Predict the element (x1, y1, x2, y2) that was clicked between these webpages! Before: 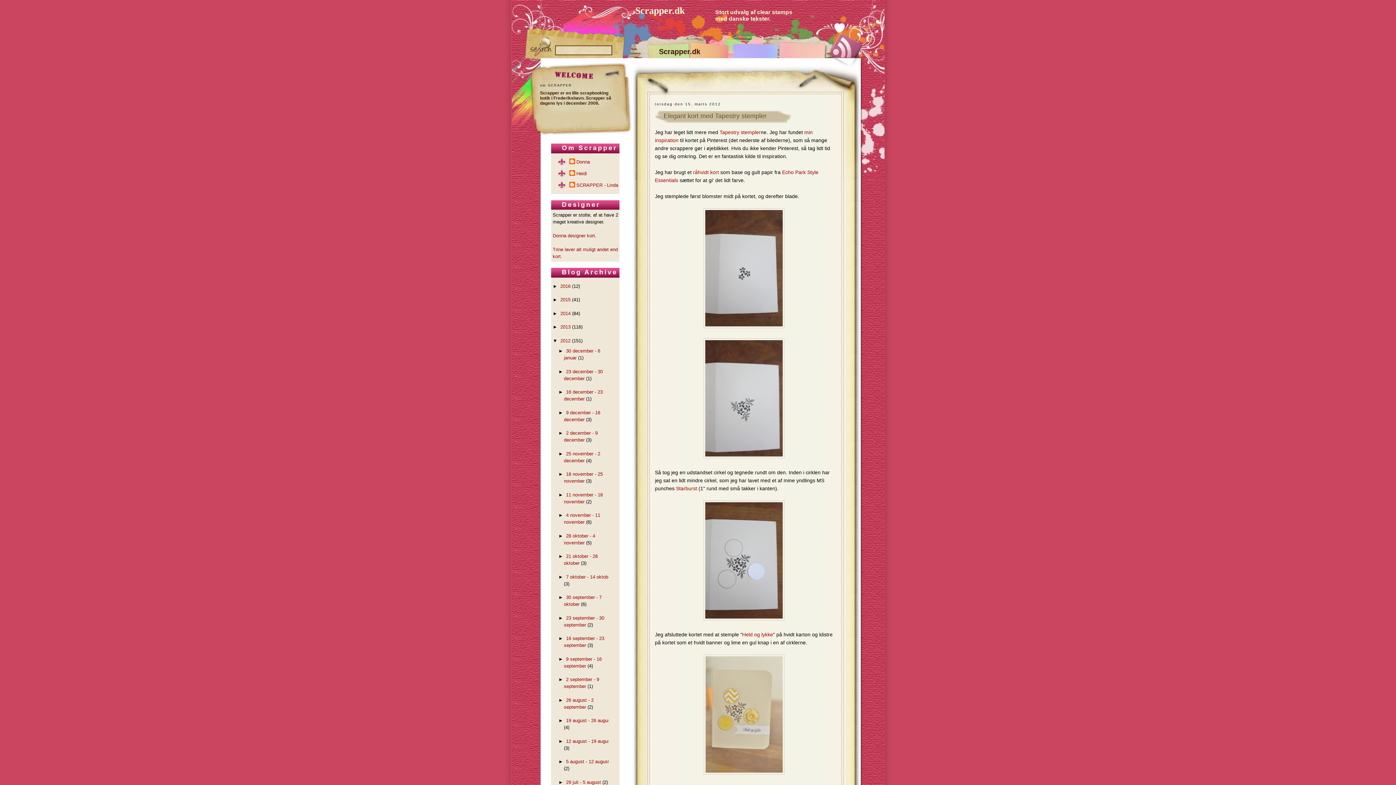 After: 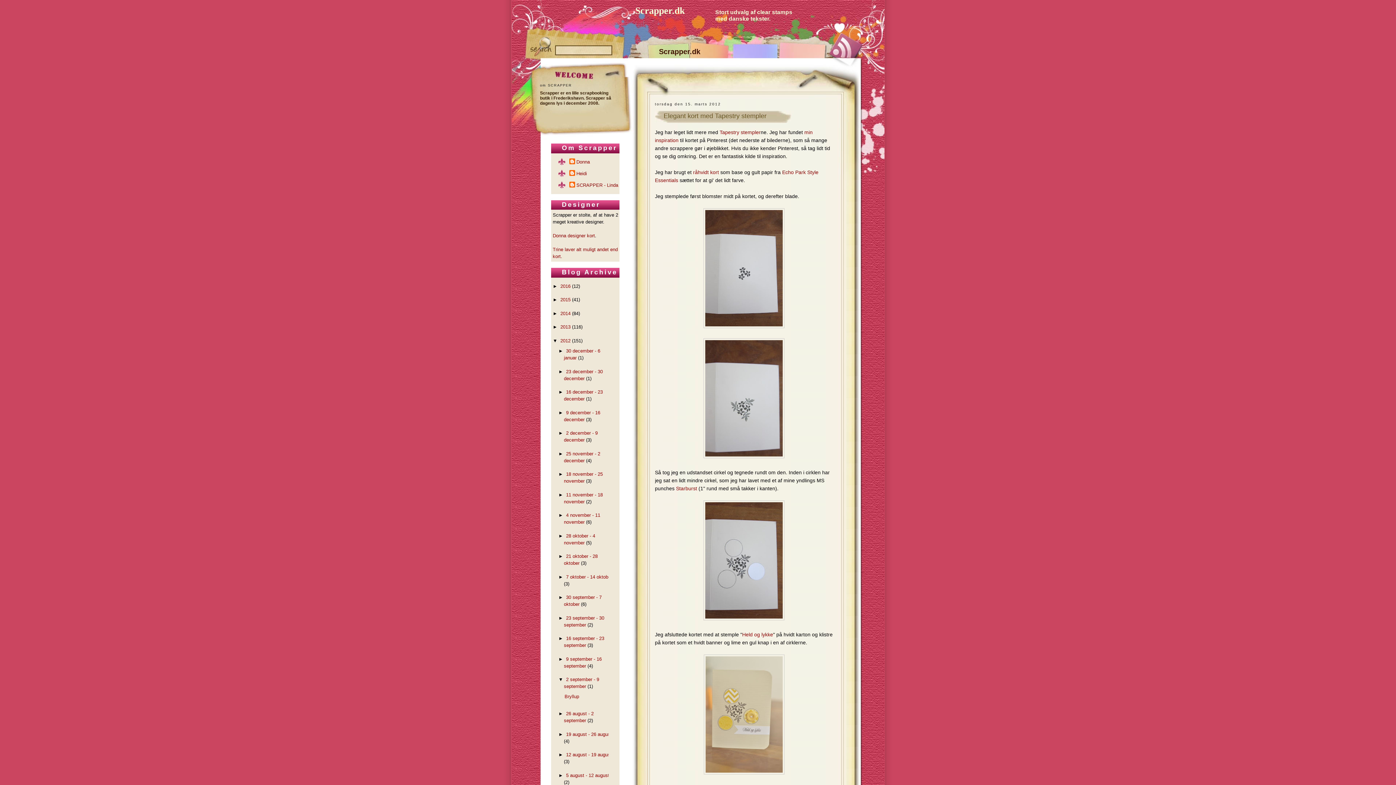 Action: label: ►   bbox: (558, 677, 566, 682)